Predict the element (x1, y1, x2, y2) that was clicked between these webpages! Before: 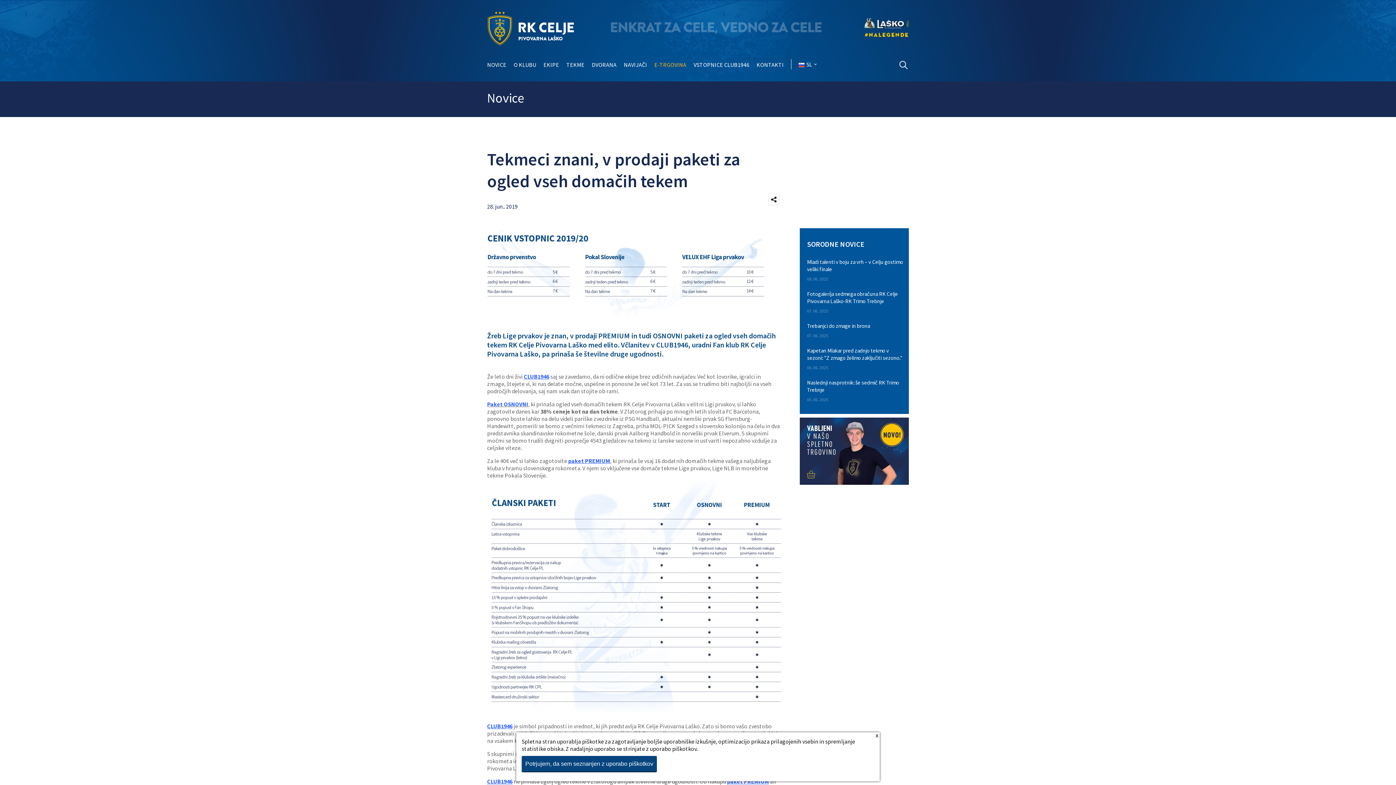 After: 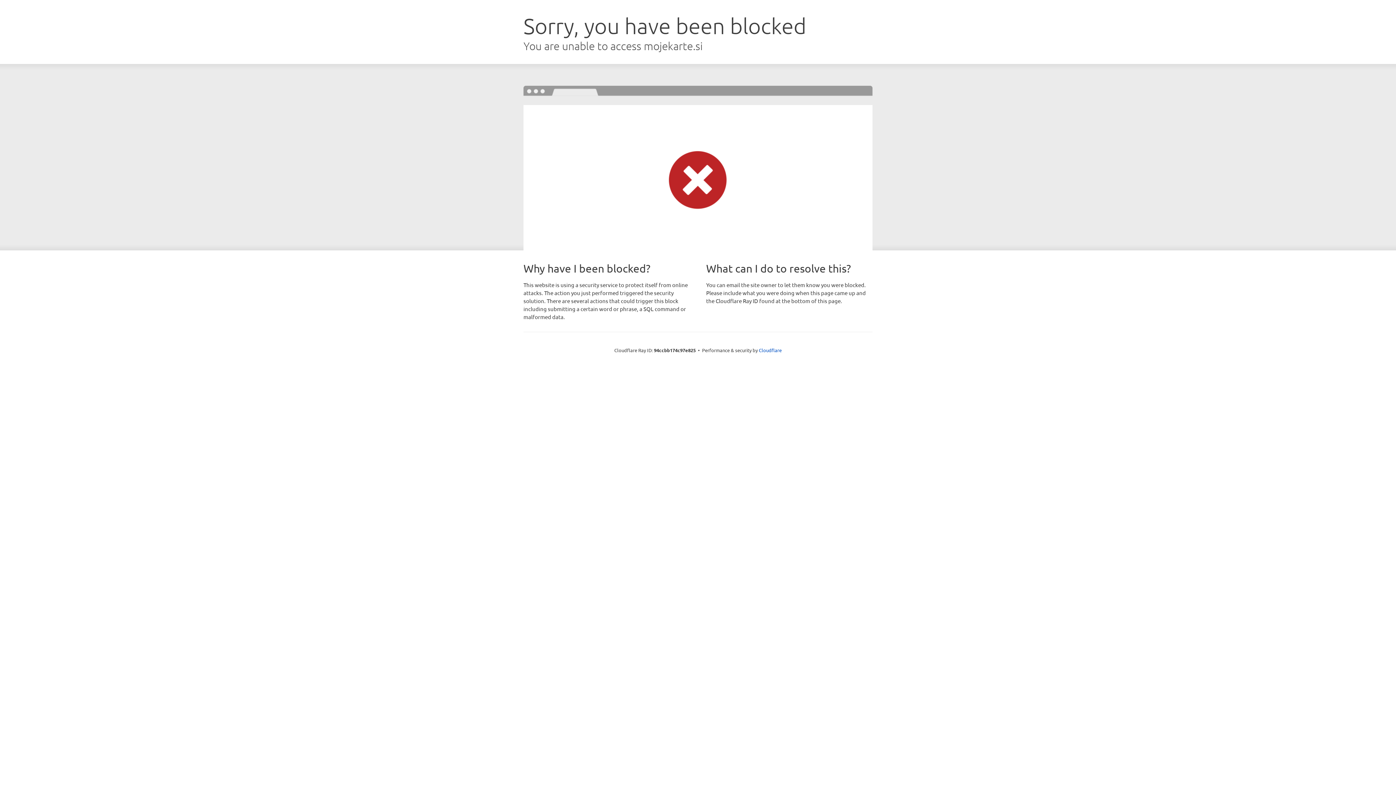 Action: bbox: (487, 400, 528, 408) label: Paket OSNOVNI